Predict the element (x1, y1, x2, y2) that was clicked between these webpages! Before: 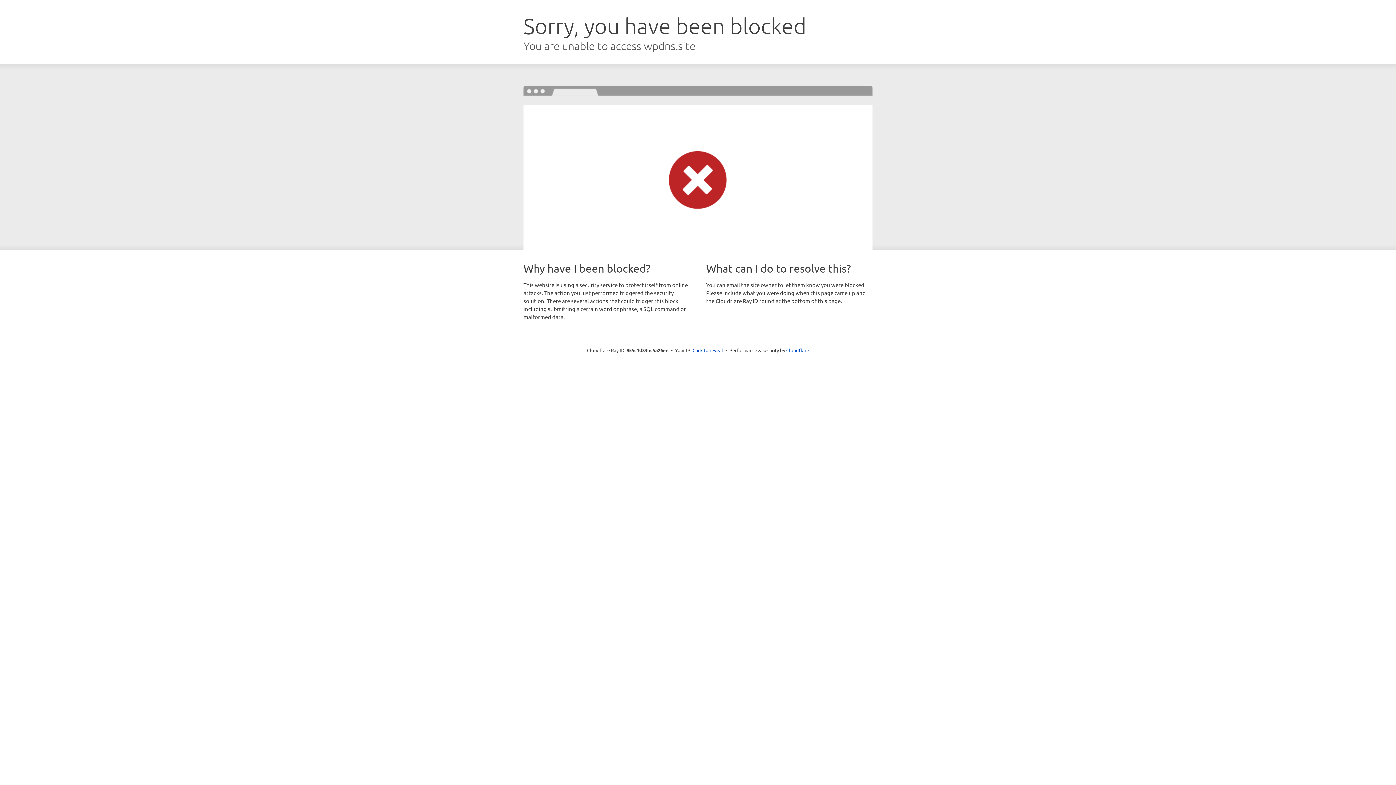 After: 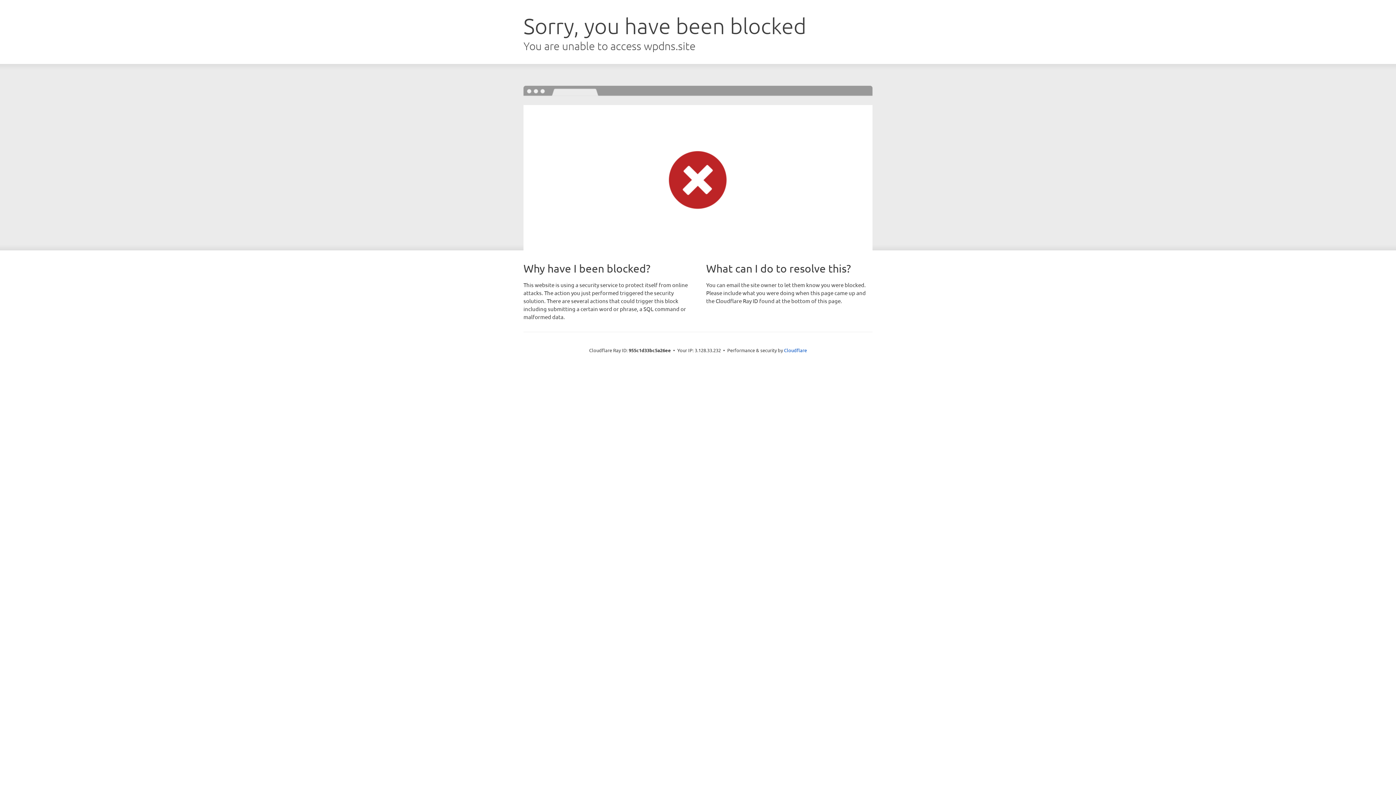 Action: bbox: (692, 346, 723, 353) label: Click to reveal